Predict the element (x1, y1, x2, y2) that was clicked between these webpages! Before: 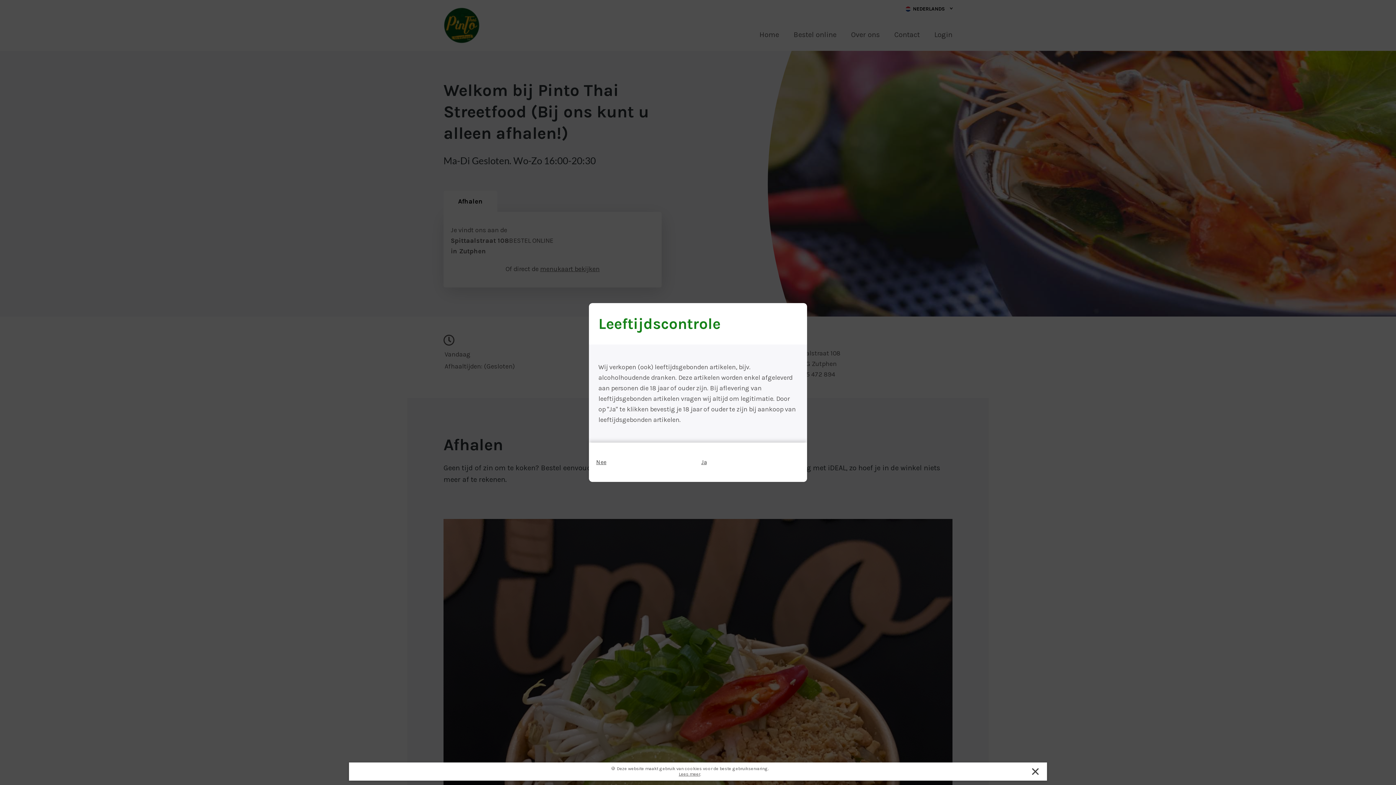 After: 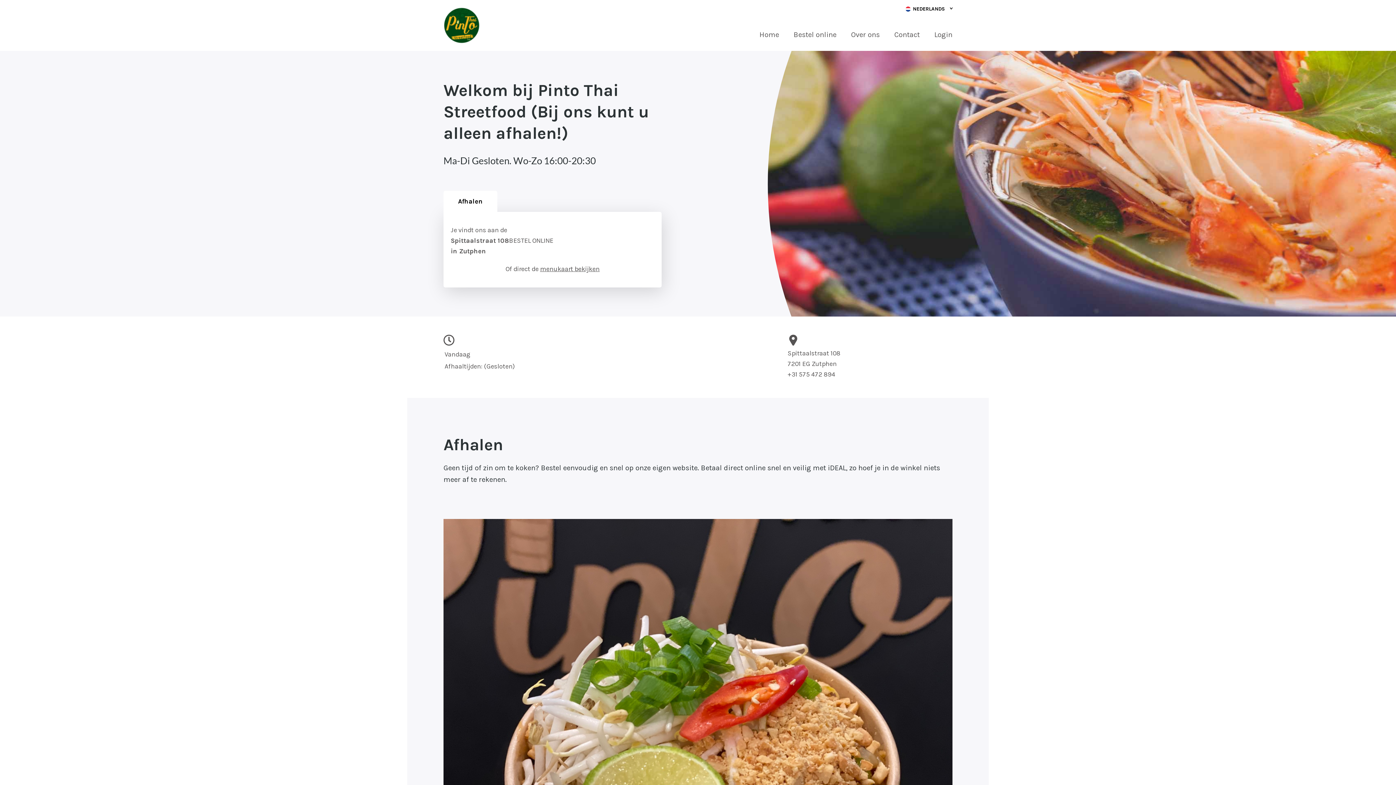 Action: label: Nee bbox: (596, 441, 694, 483)